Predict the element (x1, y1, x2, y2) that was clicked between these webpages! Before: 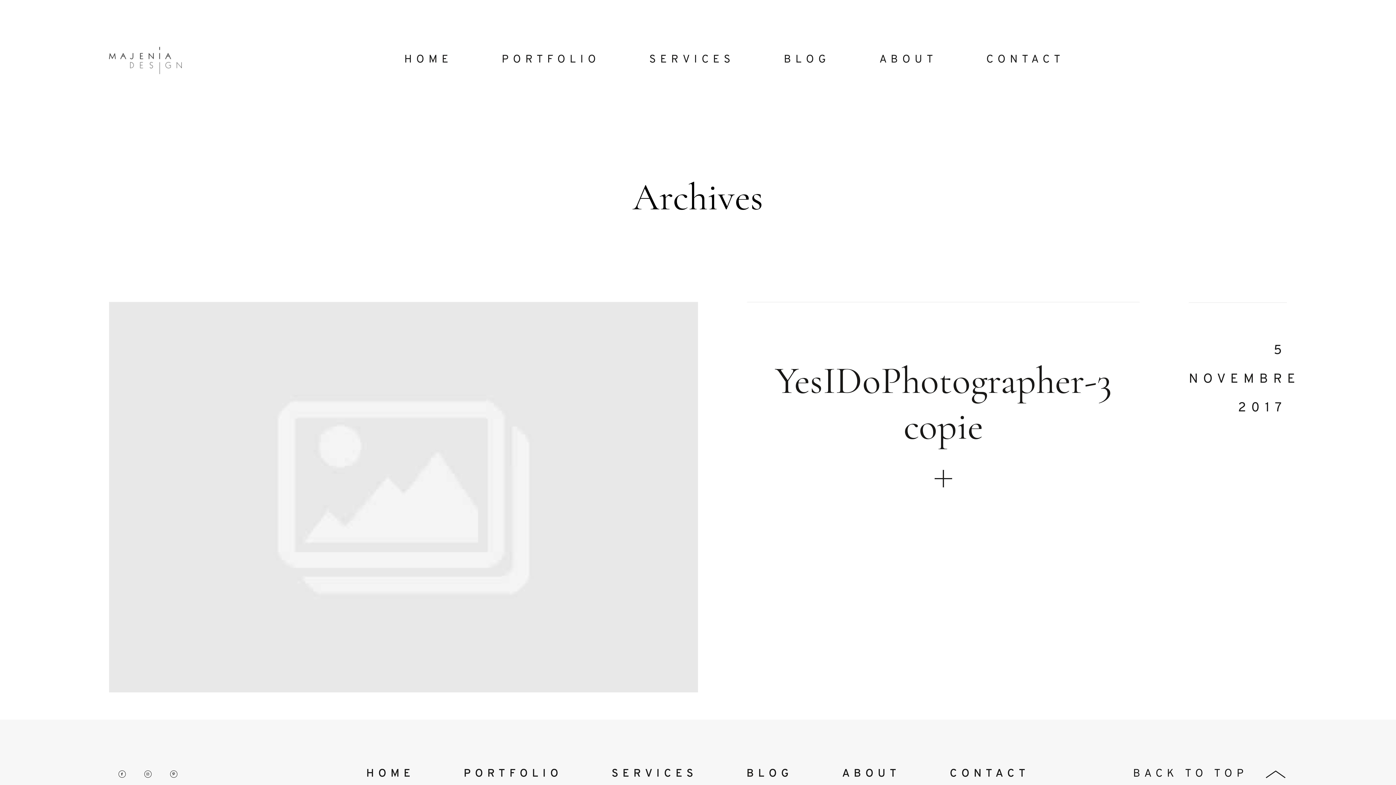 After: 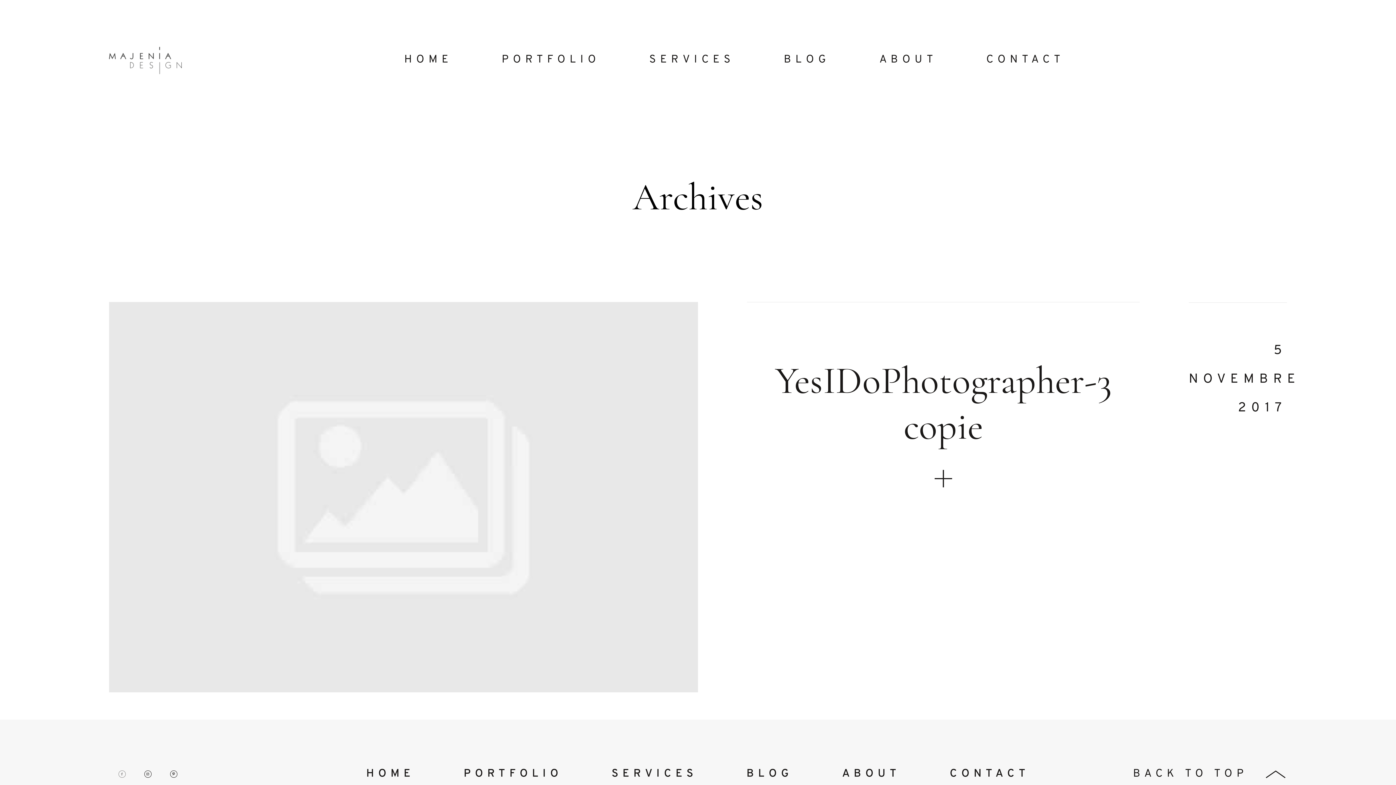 Action: bbox: (118, 770, 125, 778)